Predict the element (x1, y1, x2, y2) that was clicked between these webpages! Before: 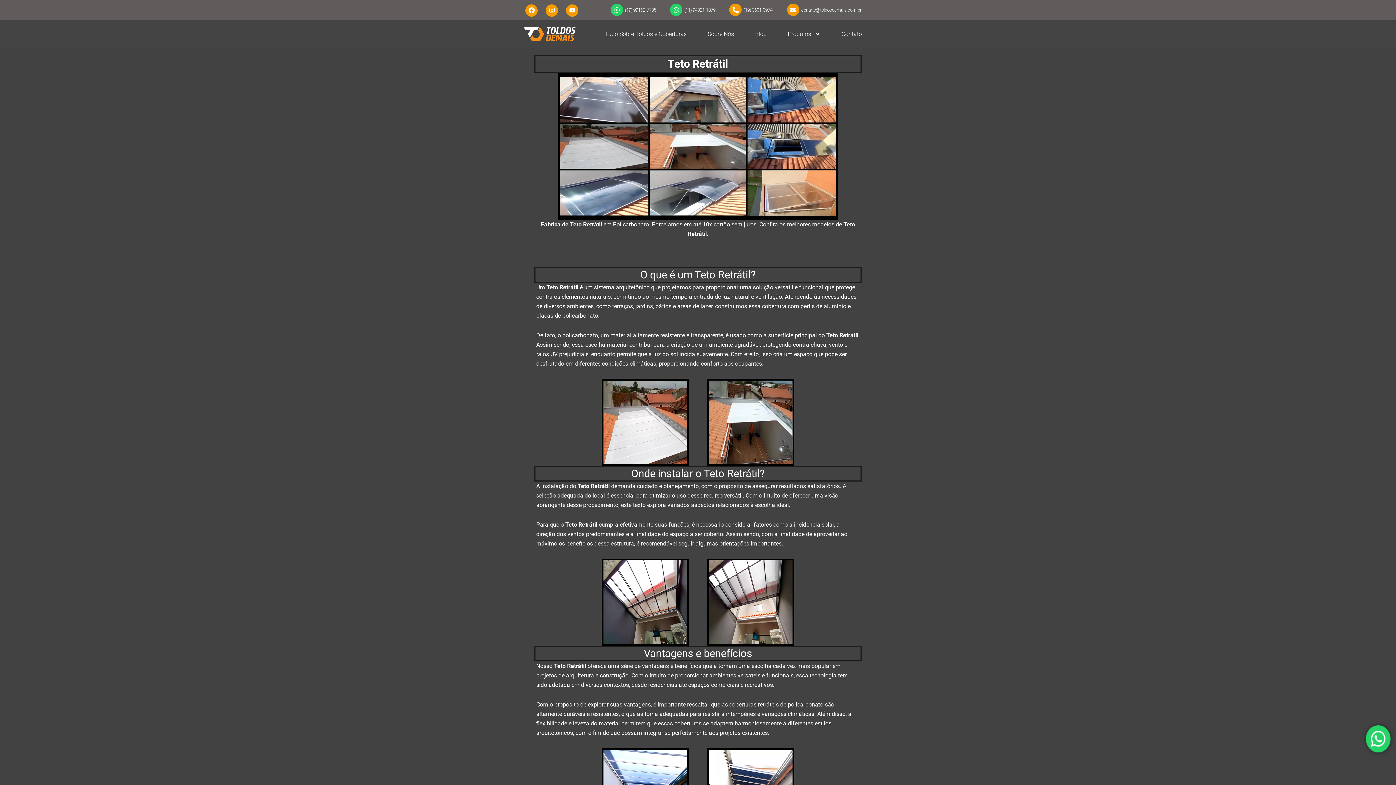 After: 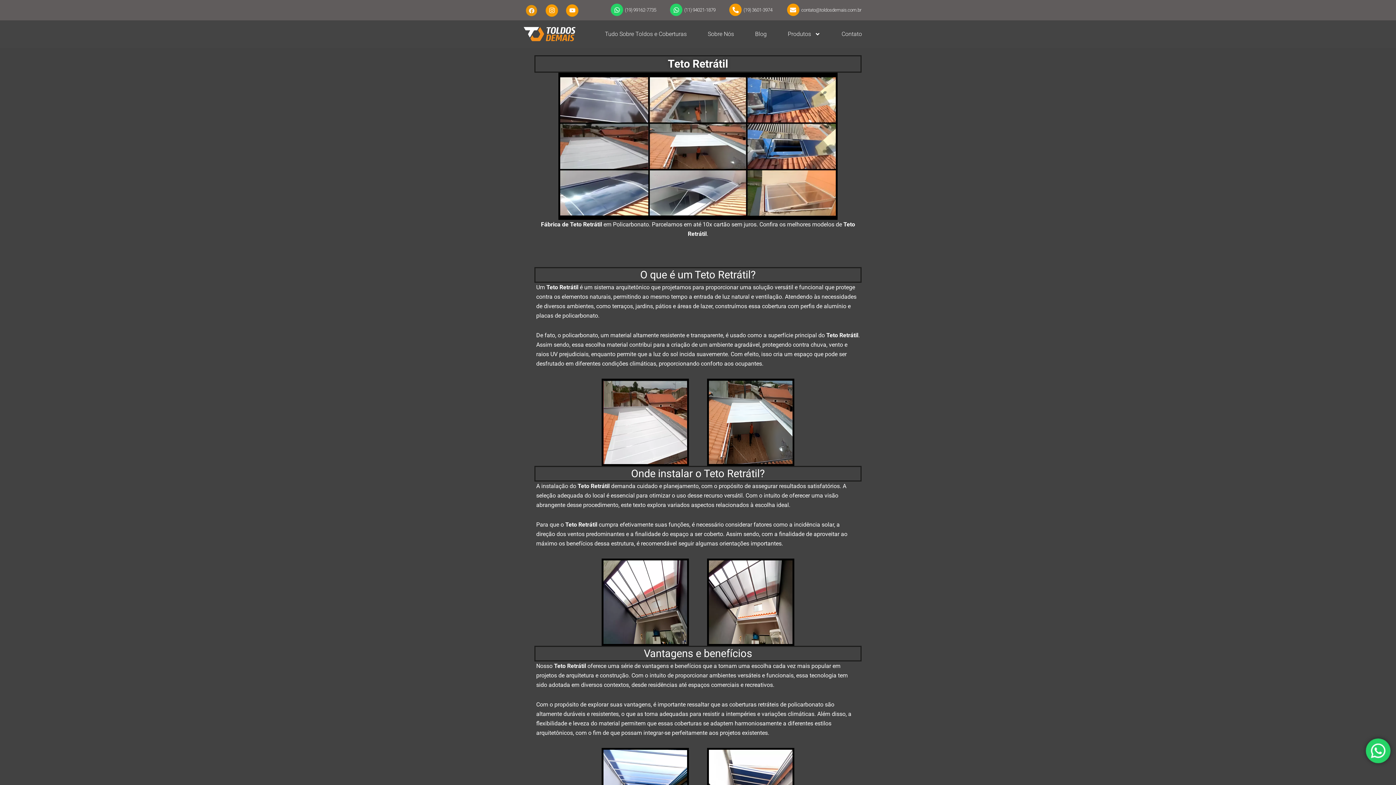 Action: label: Facebook bbox: (525, 4, 537, 16)